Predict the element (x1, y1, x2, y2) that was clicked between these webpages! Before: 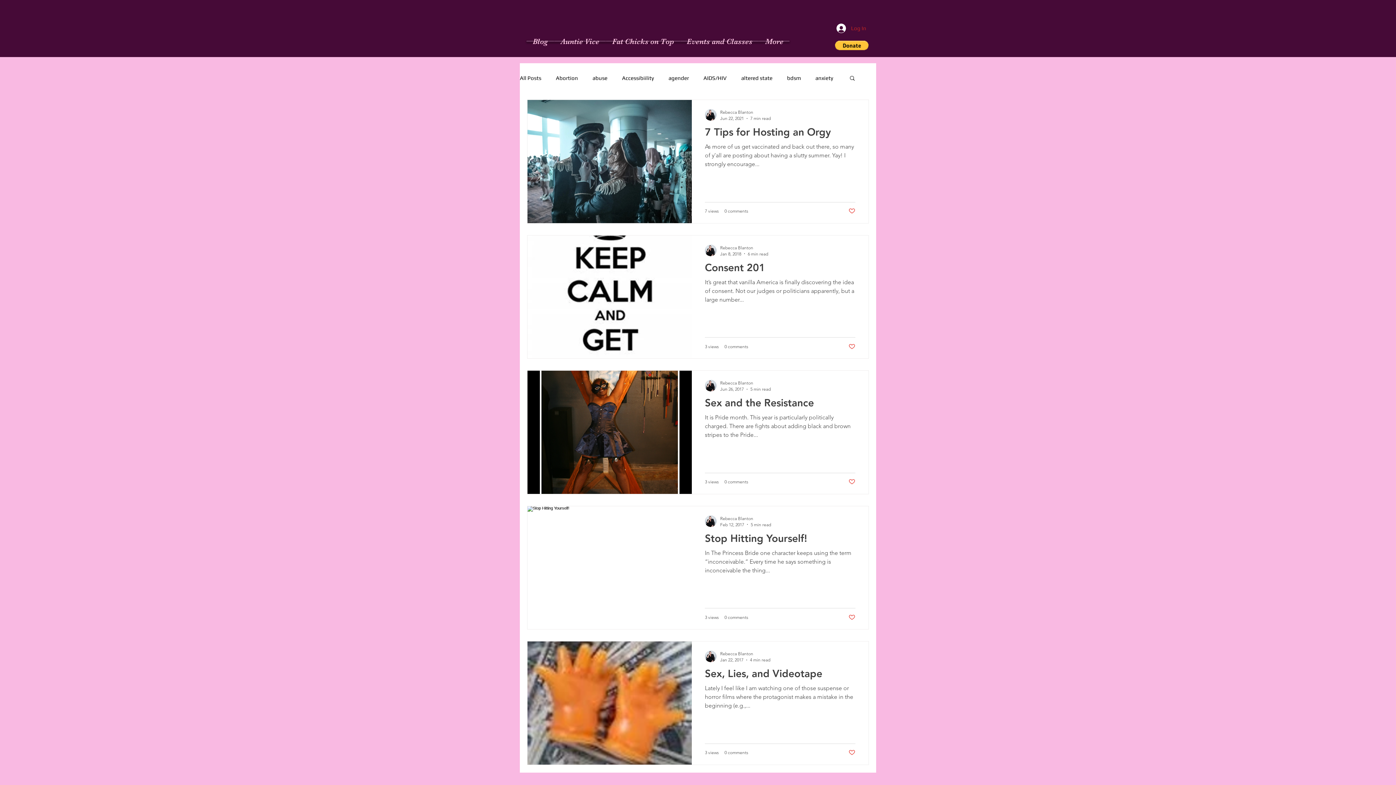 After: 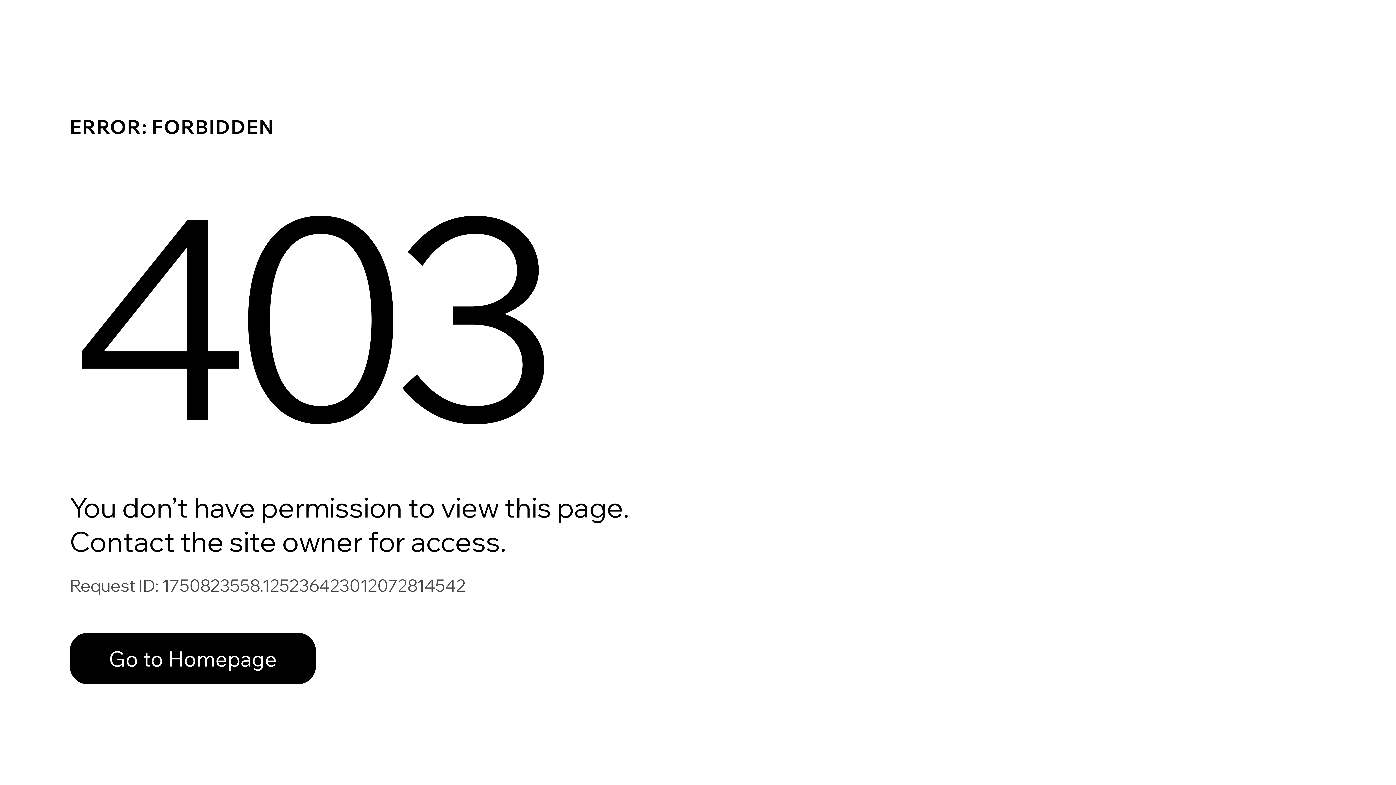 Action: bbox: (720, 244, 768, 251) label: Rebecca Blanton